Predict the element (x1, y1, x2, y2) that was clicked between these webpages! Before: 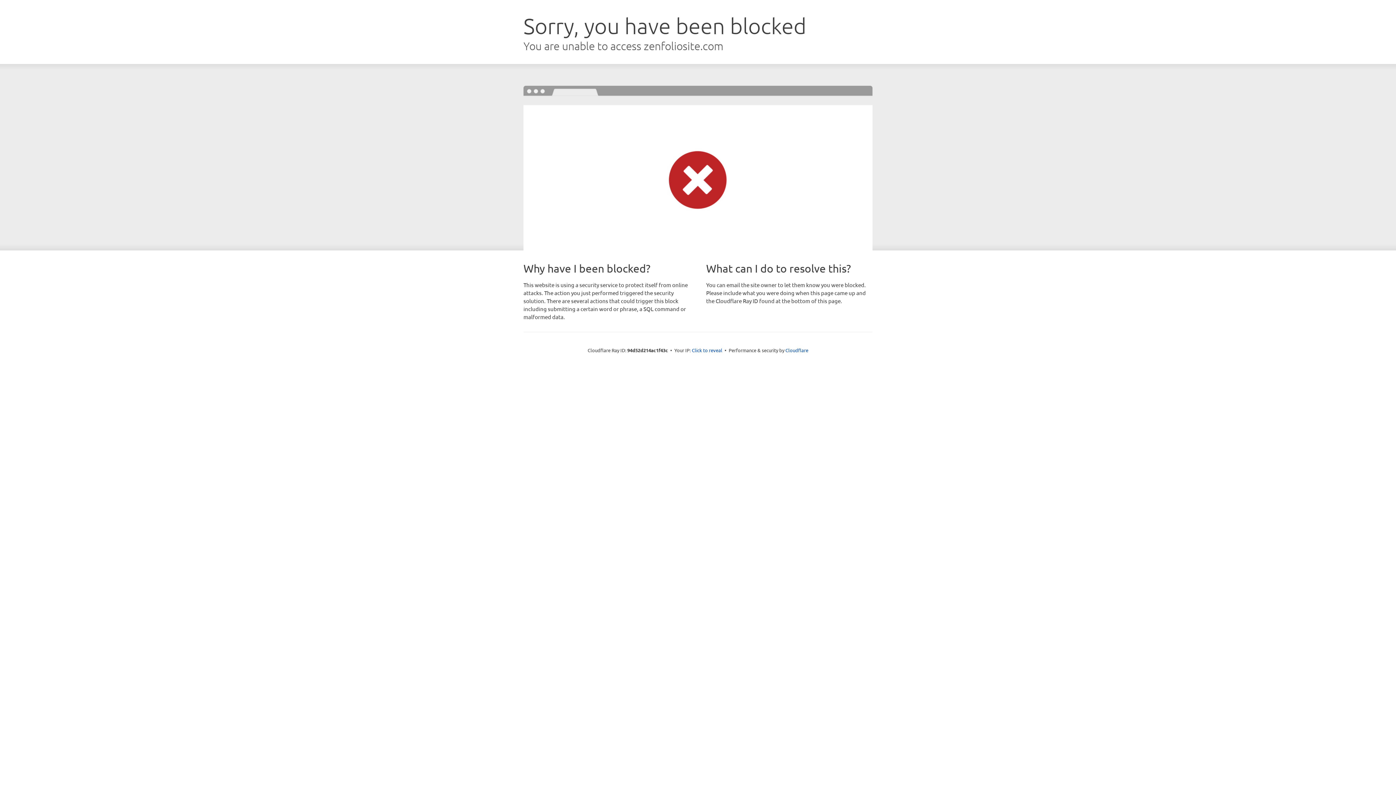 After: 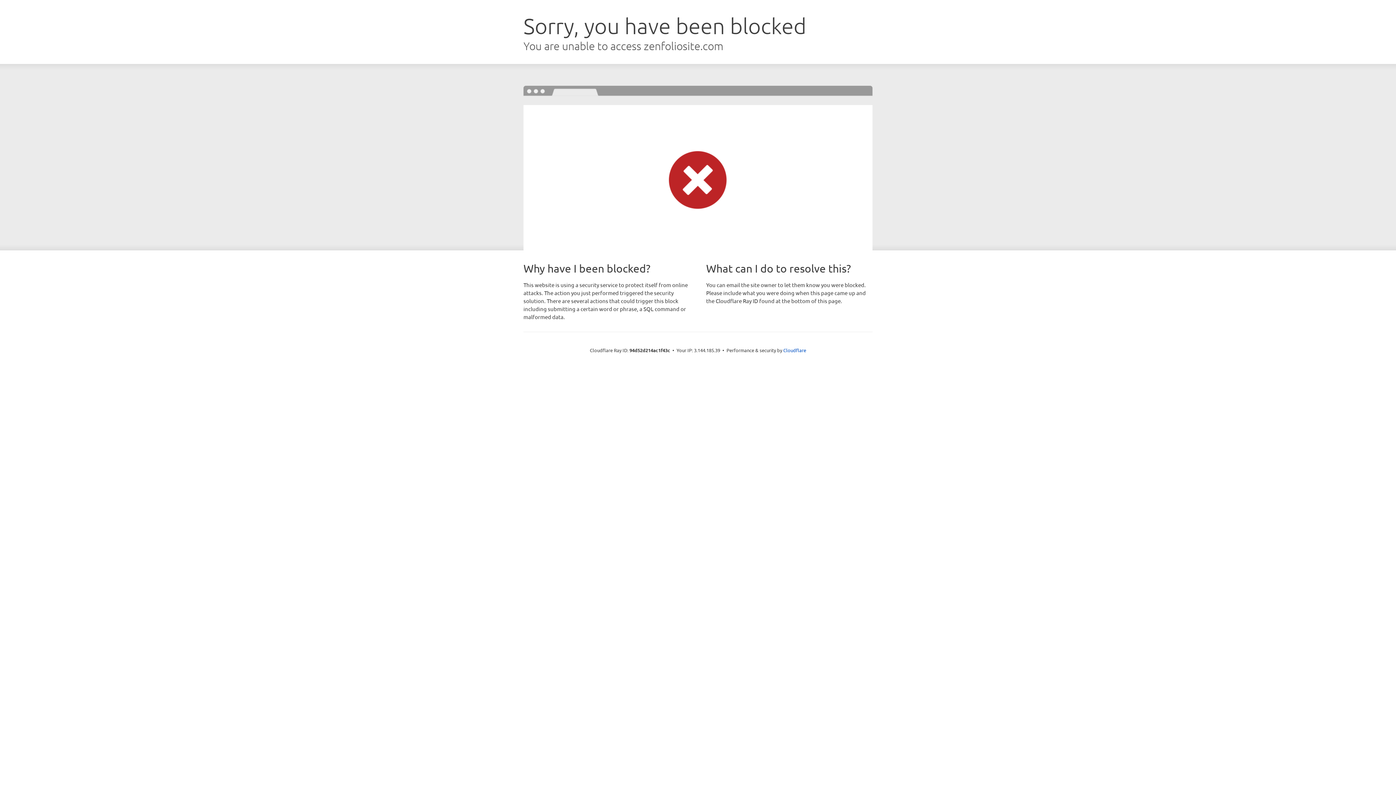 Action: bbox: (692, 346, 722, 353) label: Click to reveal